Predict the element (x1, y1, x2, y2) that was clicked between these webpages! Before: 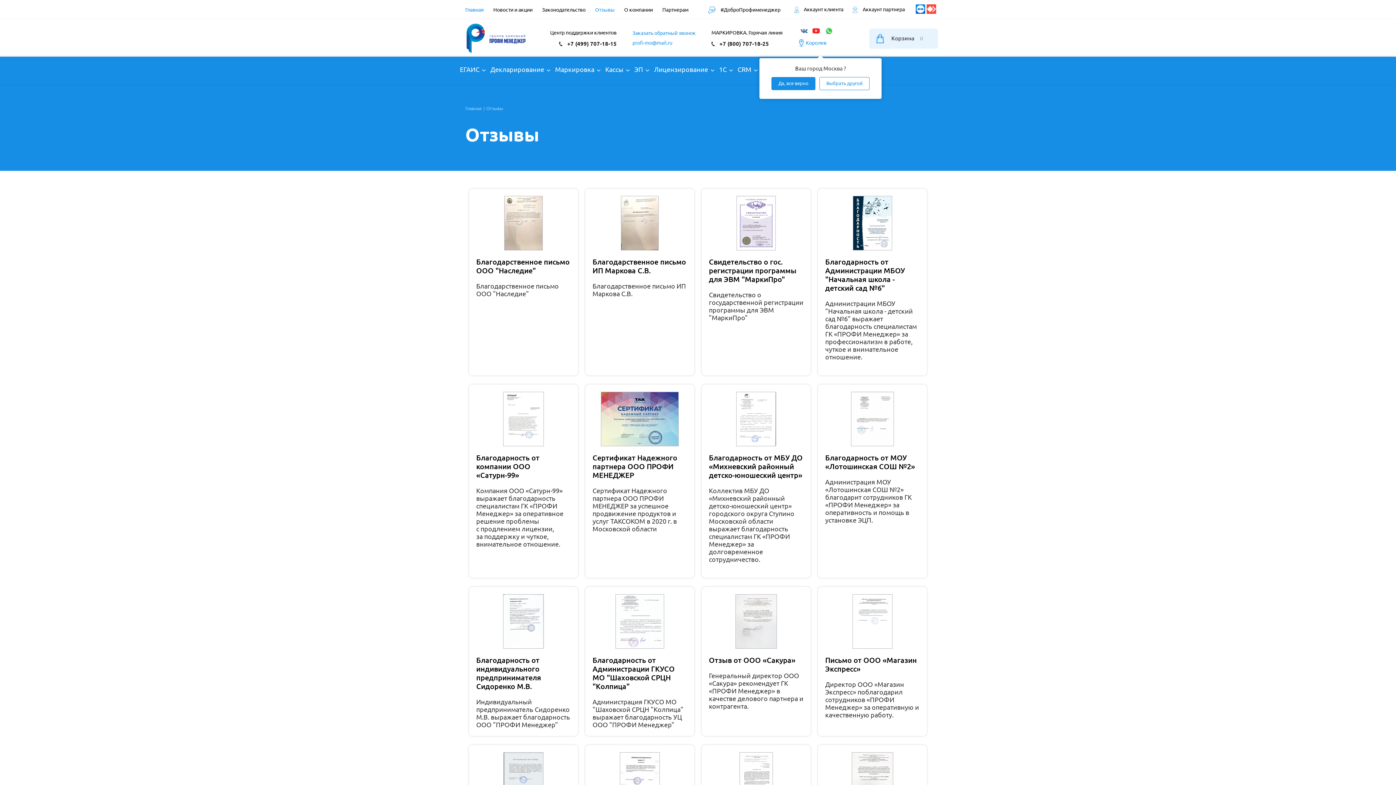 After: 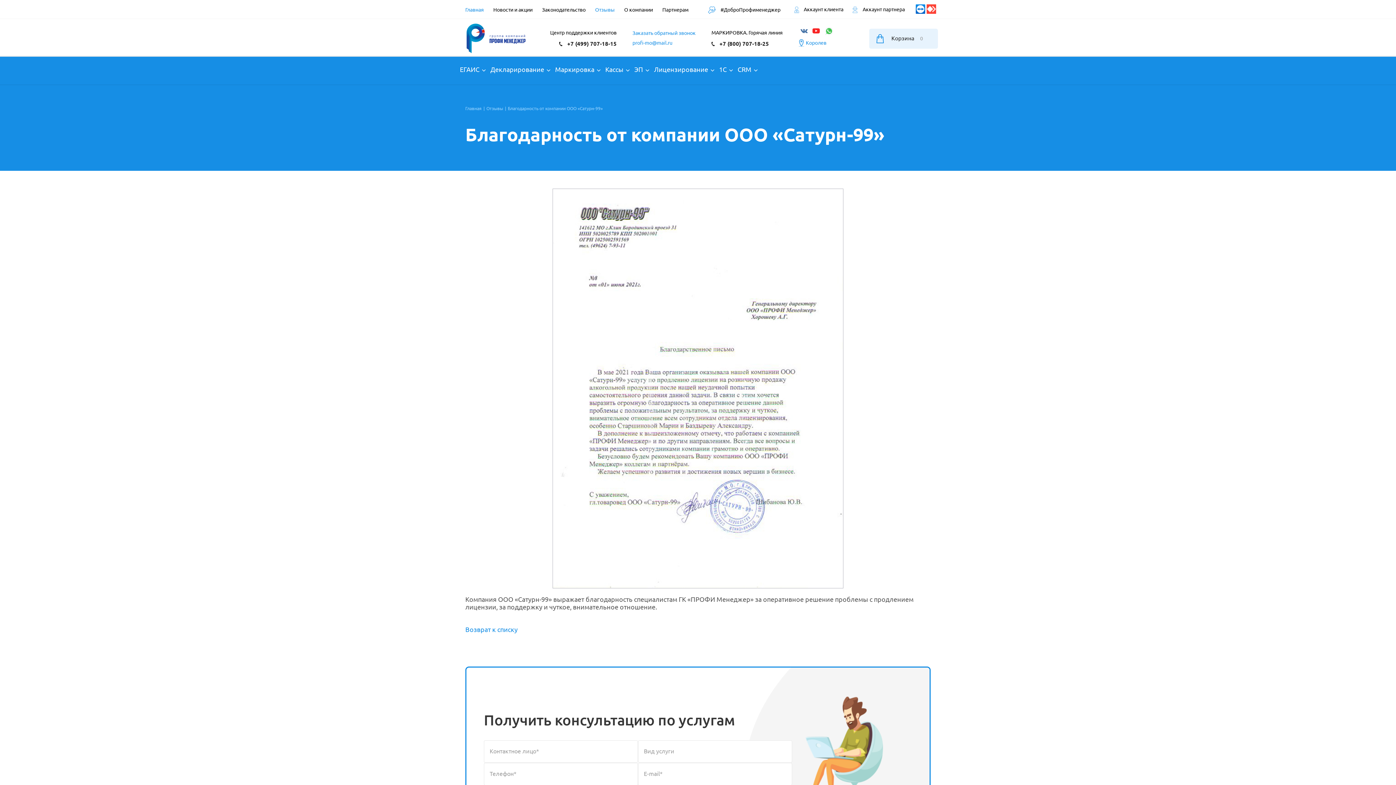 Action: label: Благодарность от компании ООО «Сатурн-99» bbox: (476, 453, 539, 479)